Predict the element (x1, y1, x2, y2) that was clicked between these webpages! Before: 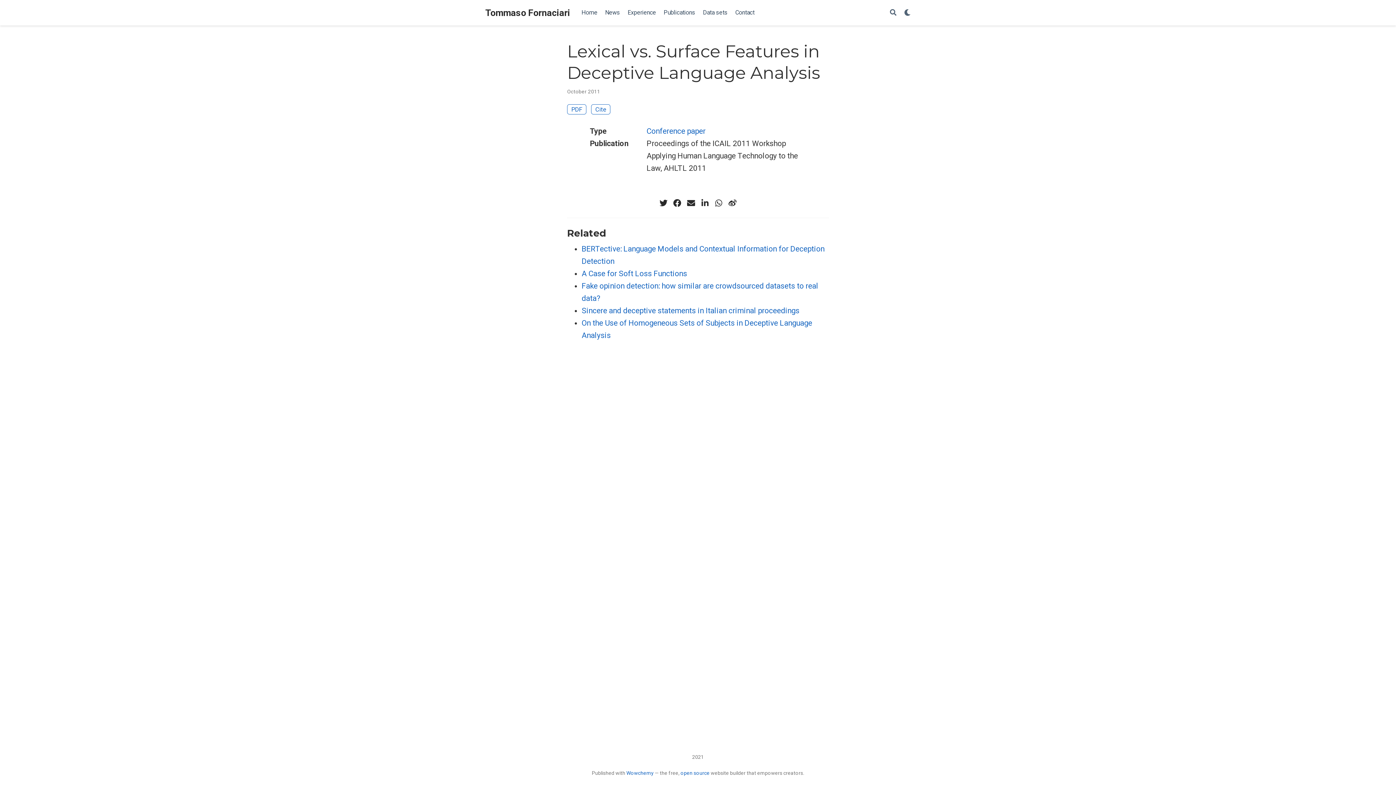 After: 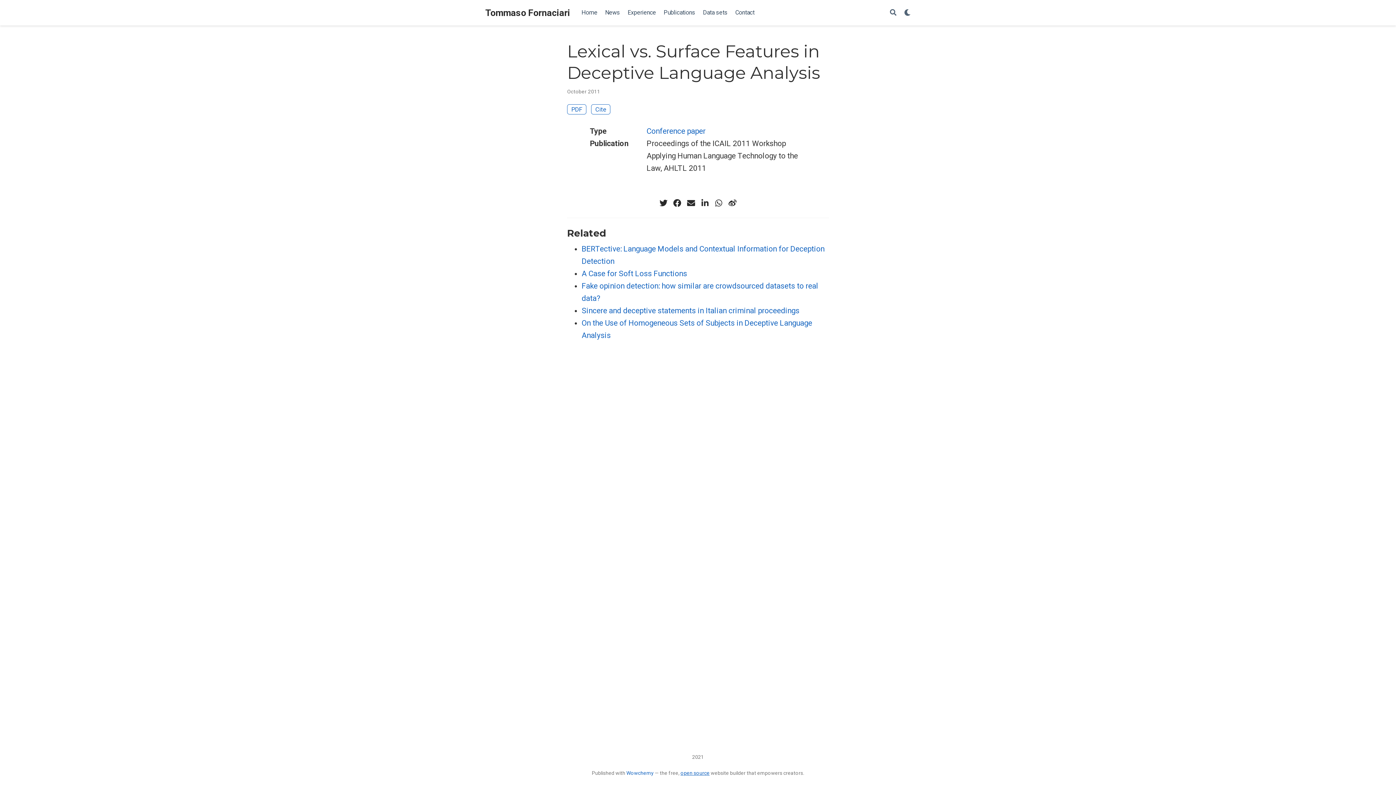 Action: bbox: (680, 770, 709, 776) label: open source